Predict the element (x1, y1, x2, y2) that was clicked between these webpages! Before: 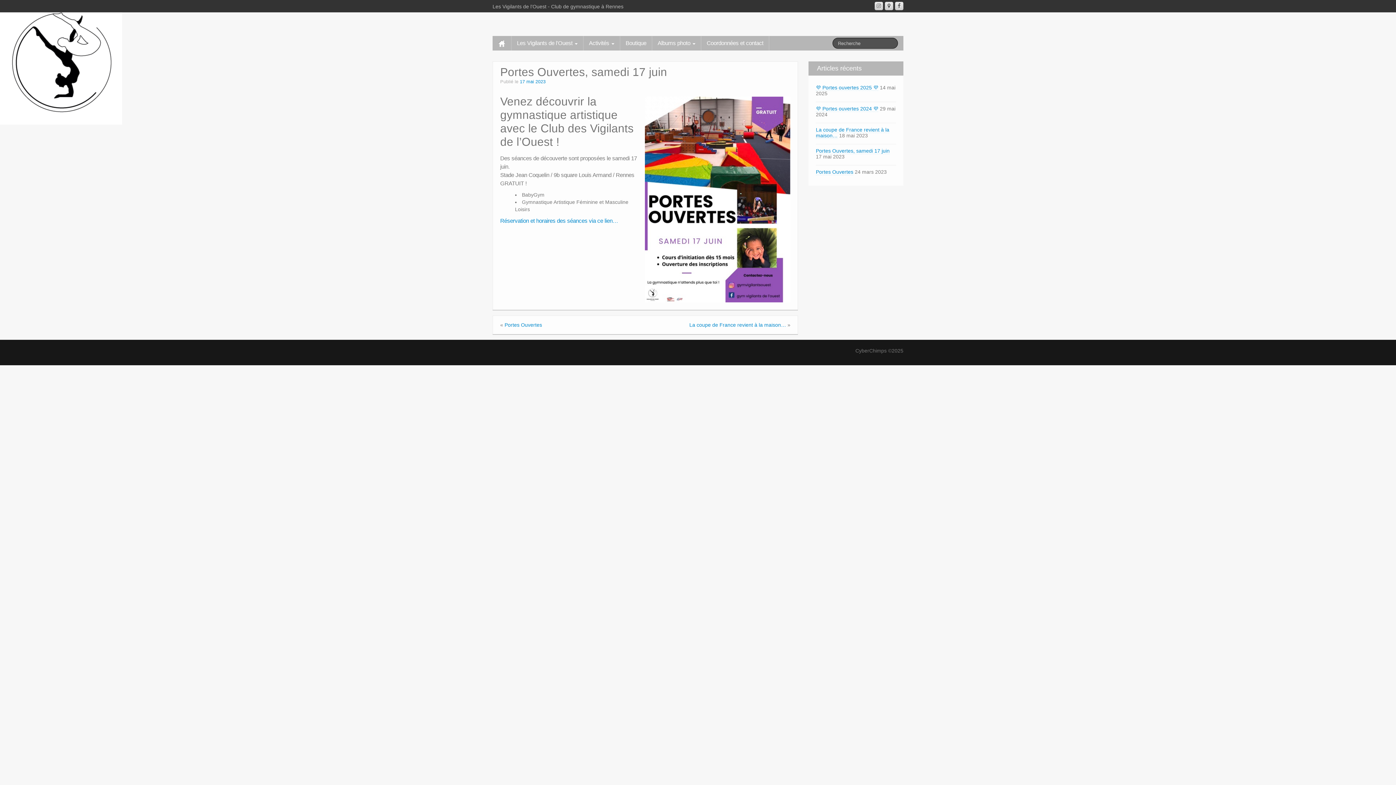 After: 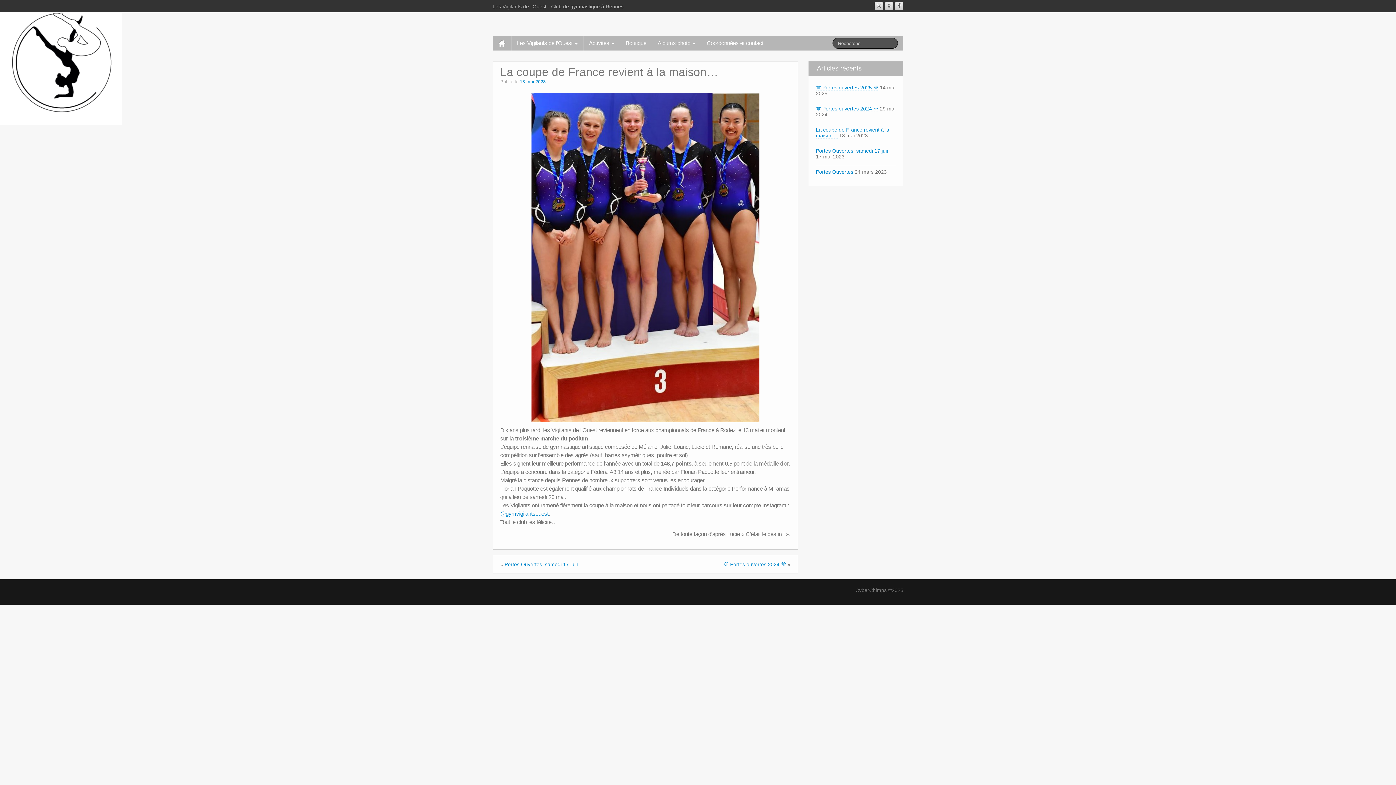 Action: label: La coupe de France revient à la maison… bbox: (689, 322, 786, 328)